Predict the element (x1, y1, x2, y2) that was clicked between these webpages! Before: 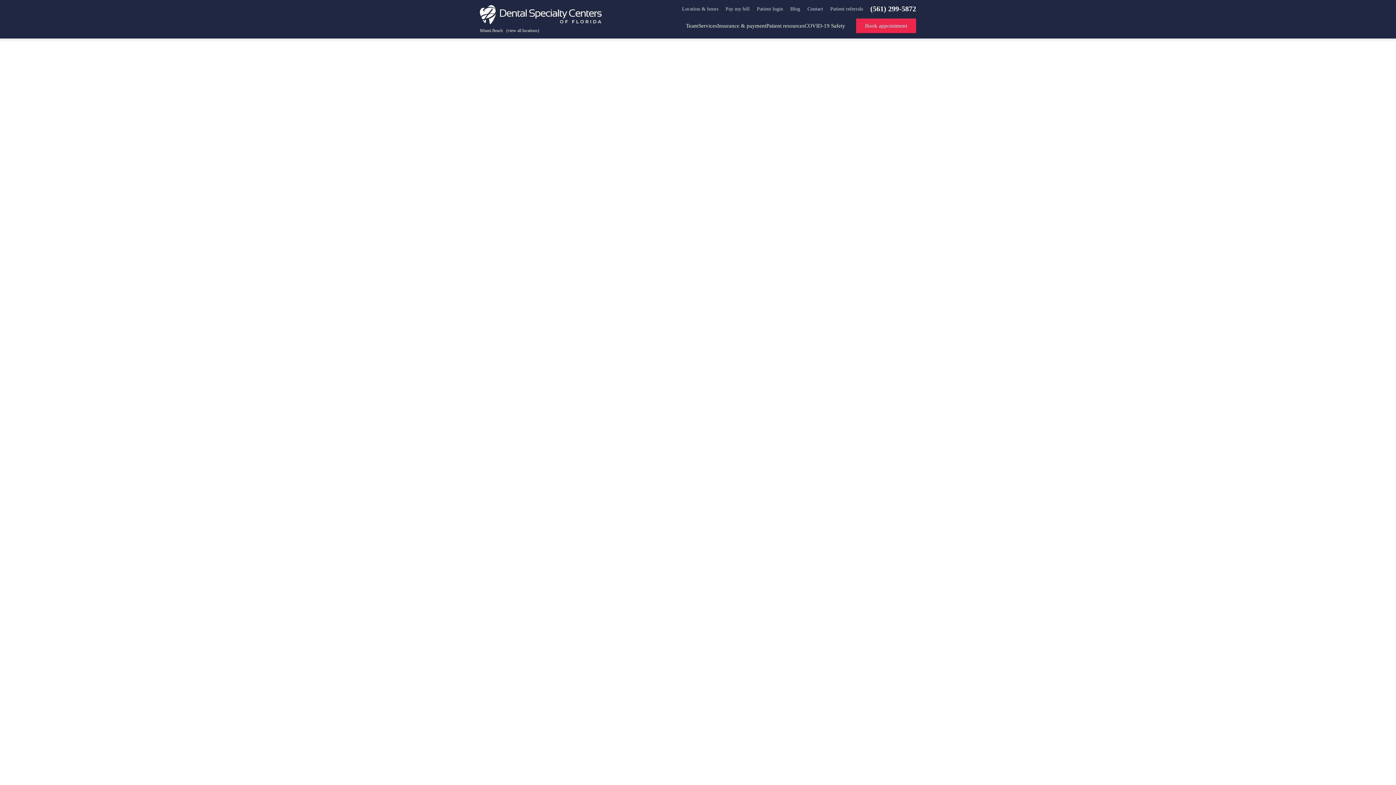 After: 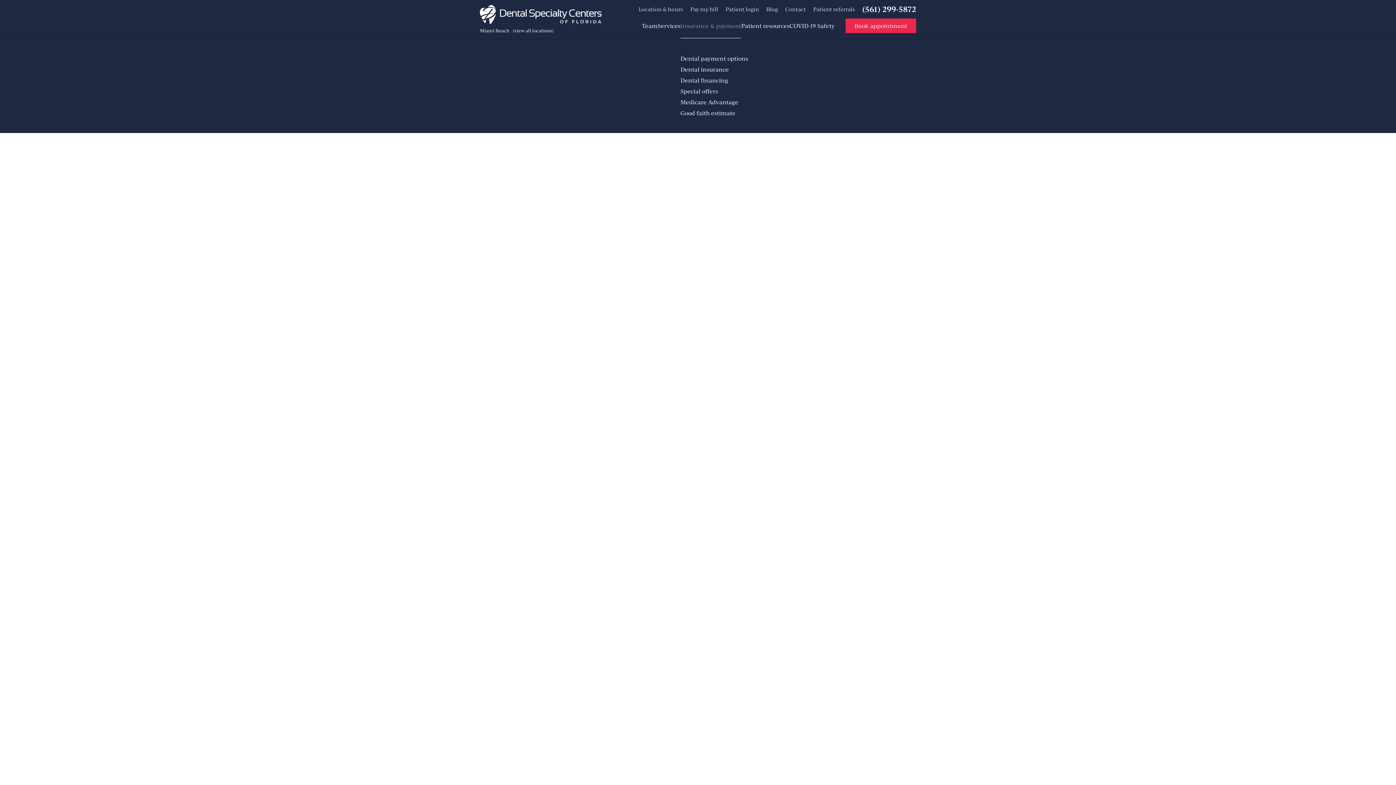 Action: label: Insurance & payment
Dental payment options
Dental insurance
Dental financing
Special offers
Medicare Advantage
Good faith estimate bbox: (717, 18, 766, 38)